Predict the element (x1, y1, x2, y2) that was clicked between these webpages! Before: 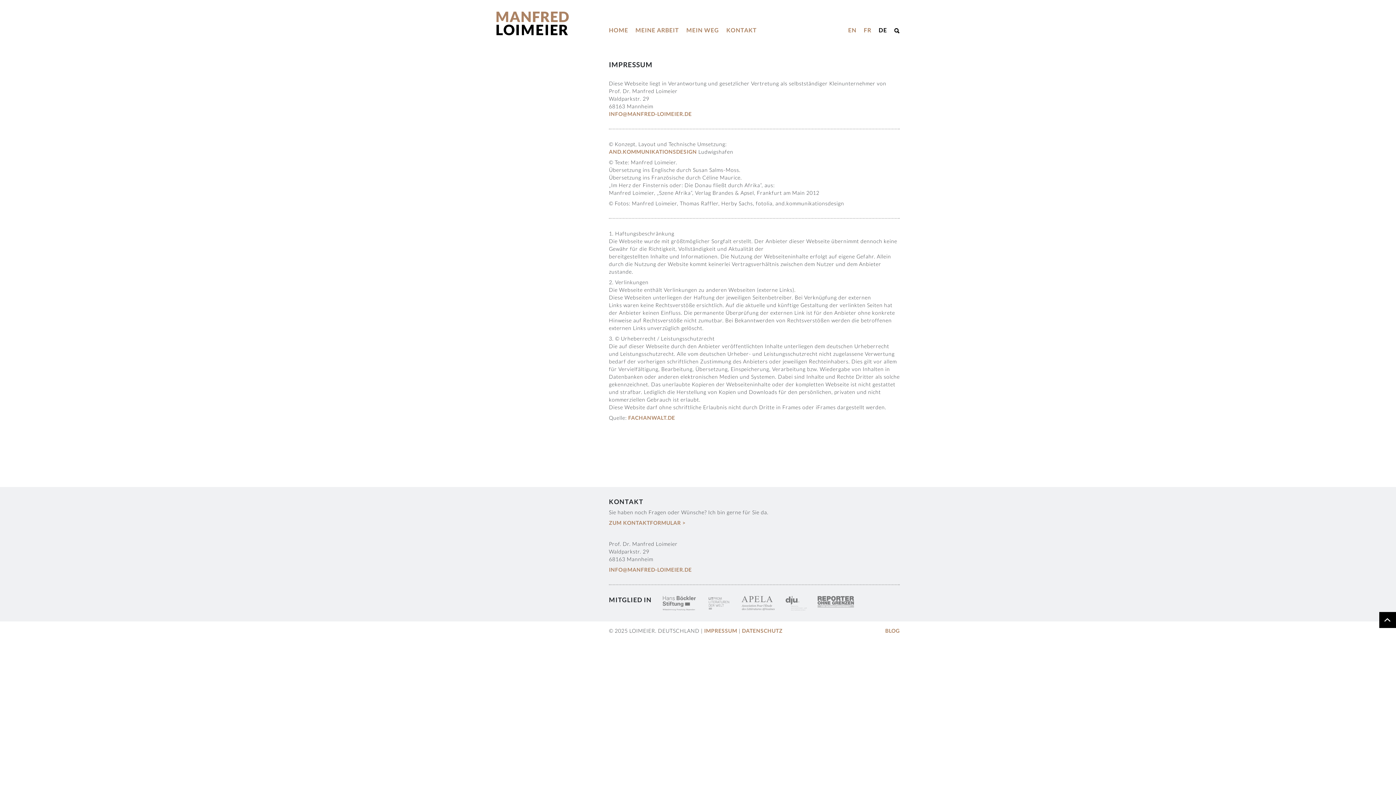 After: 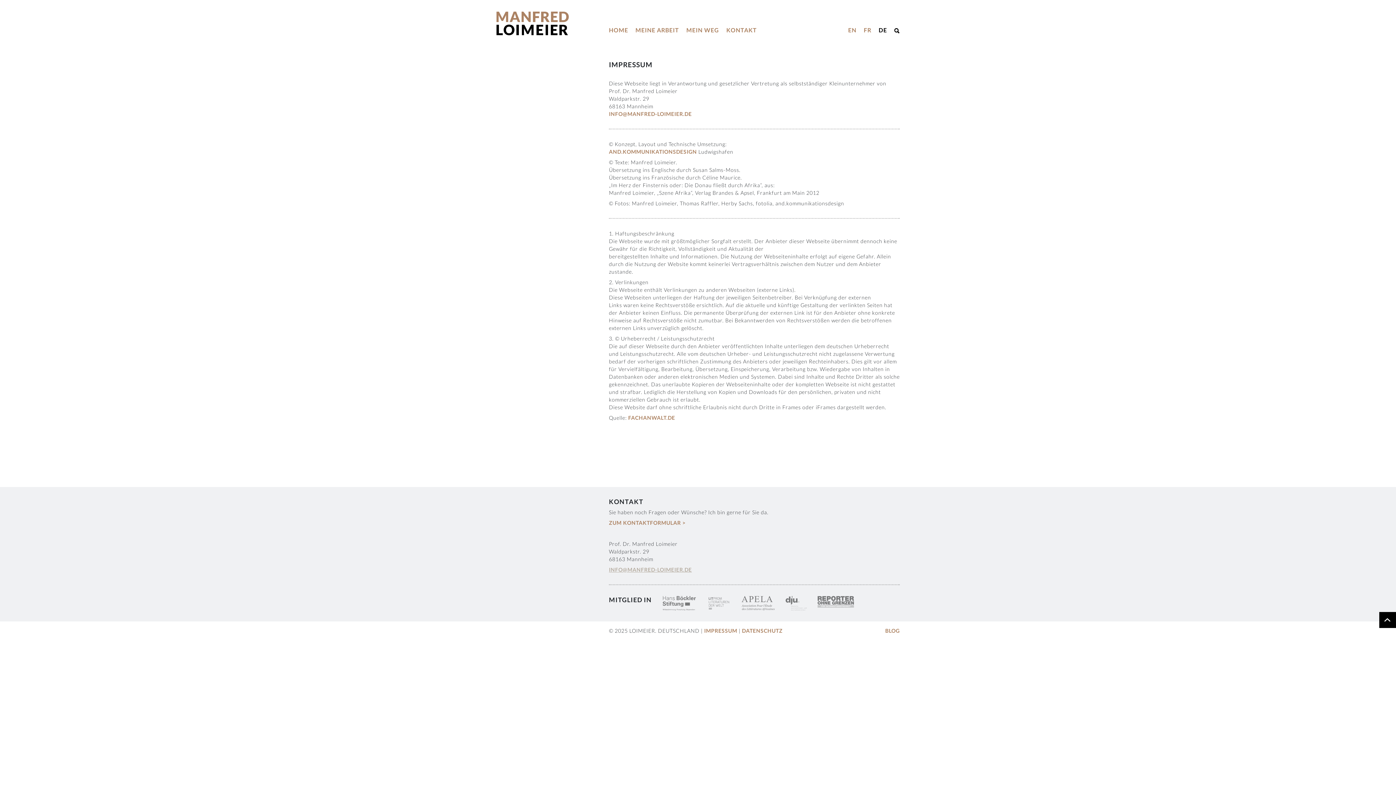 Action: bbox: (609, 566, 692, 573) label: INFO@MANFRED-LOIMEIER.DE